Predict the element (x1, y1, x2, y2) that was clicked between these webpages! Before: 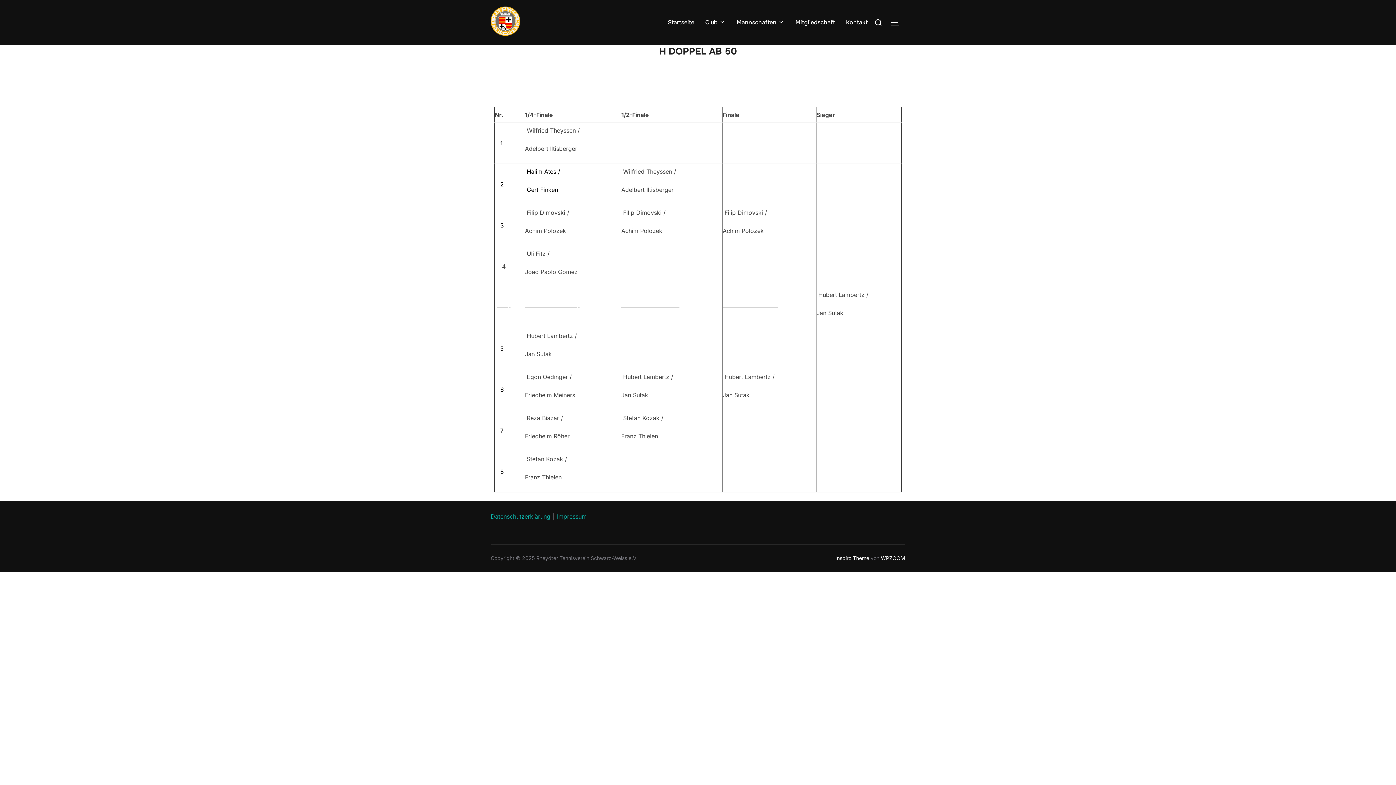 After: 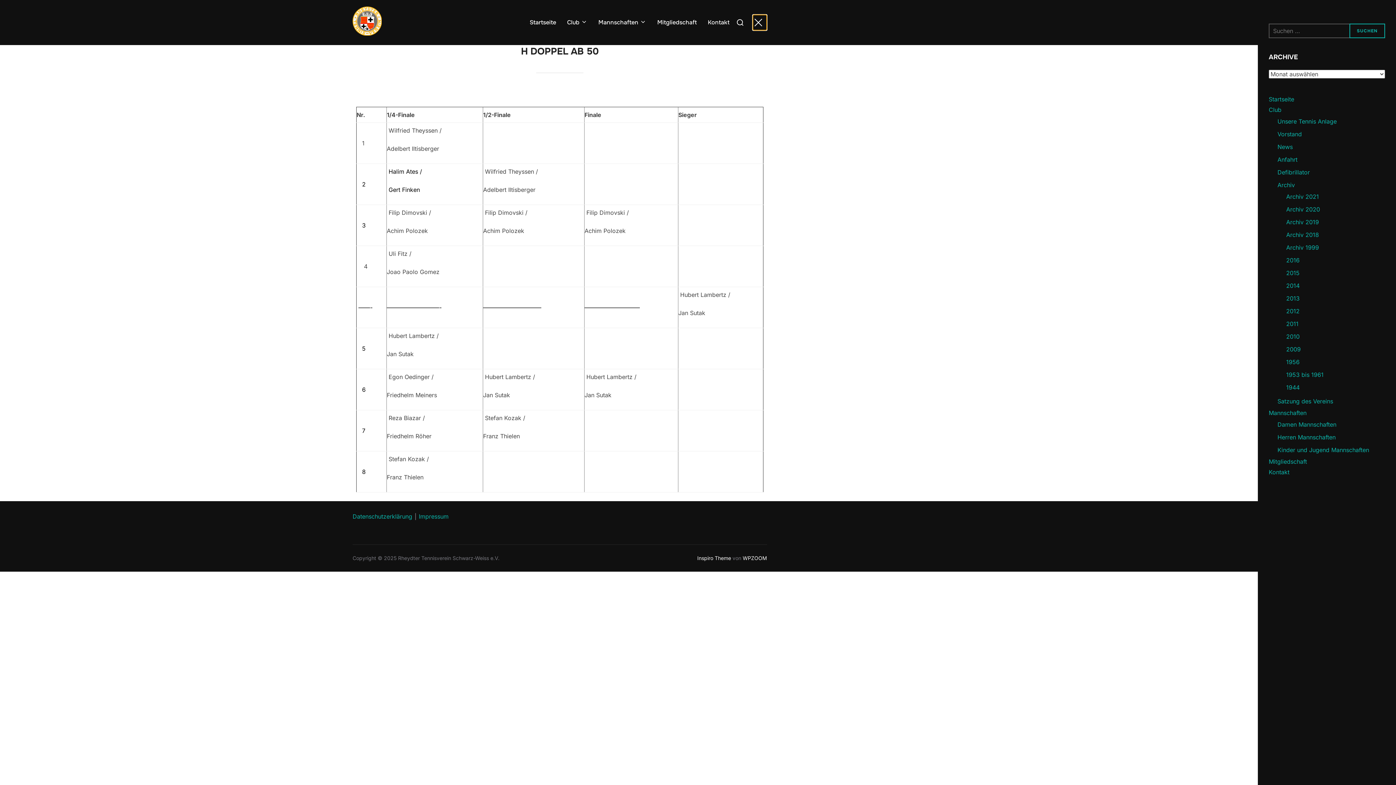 Action: bbox: (890, 14, 905, 30) label: SEITENLEISTE & NAVIGATION UMSCHALTEN